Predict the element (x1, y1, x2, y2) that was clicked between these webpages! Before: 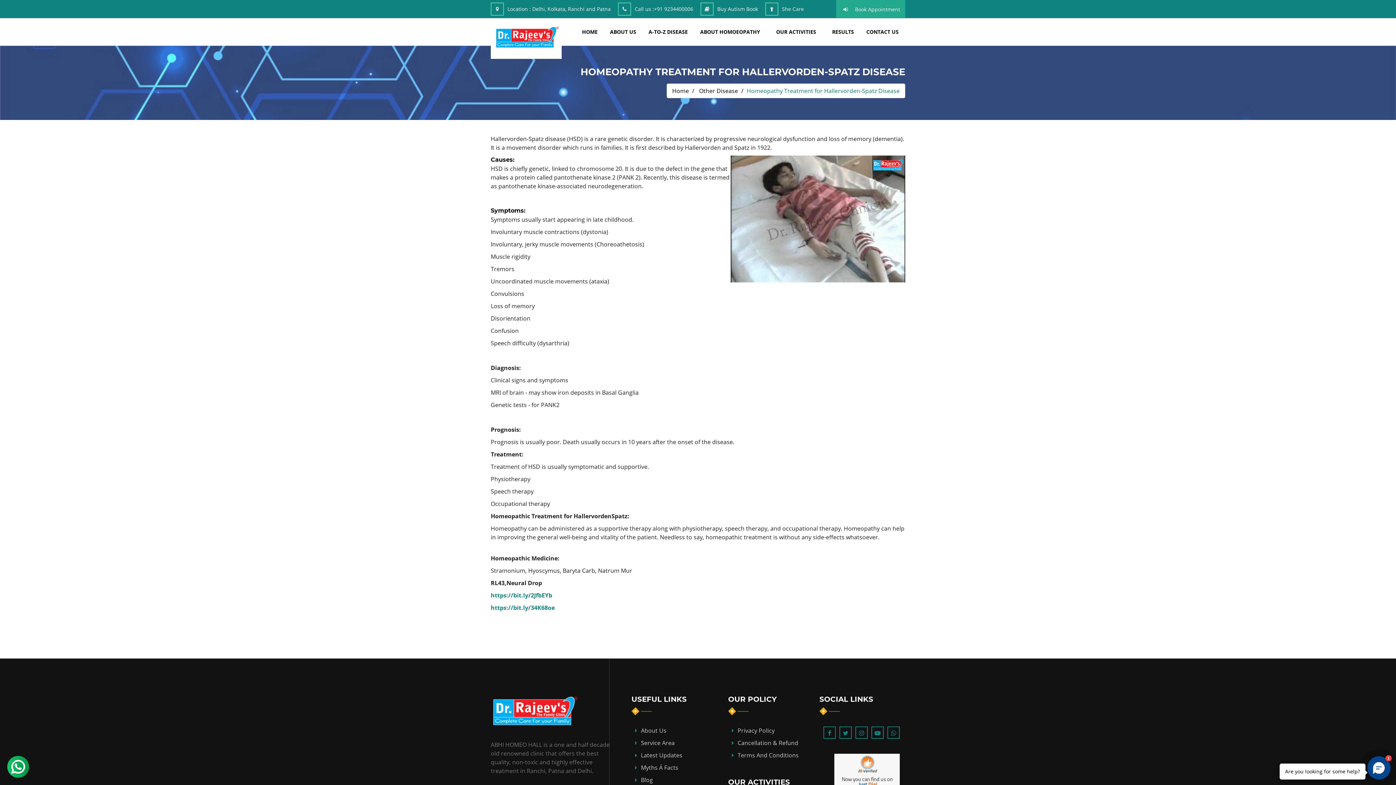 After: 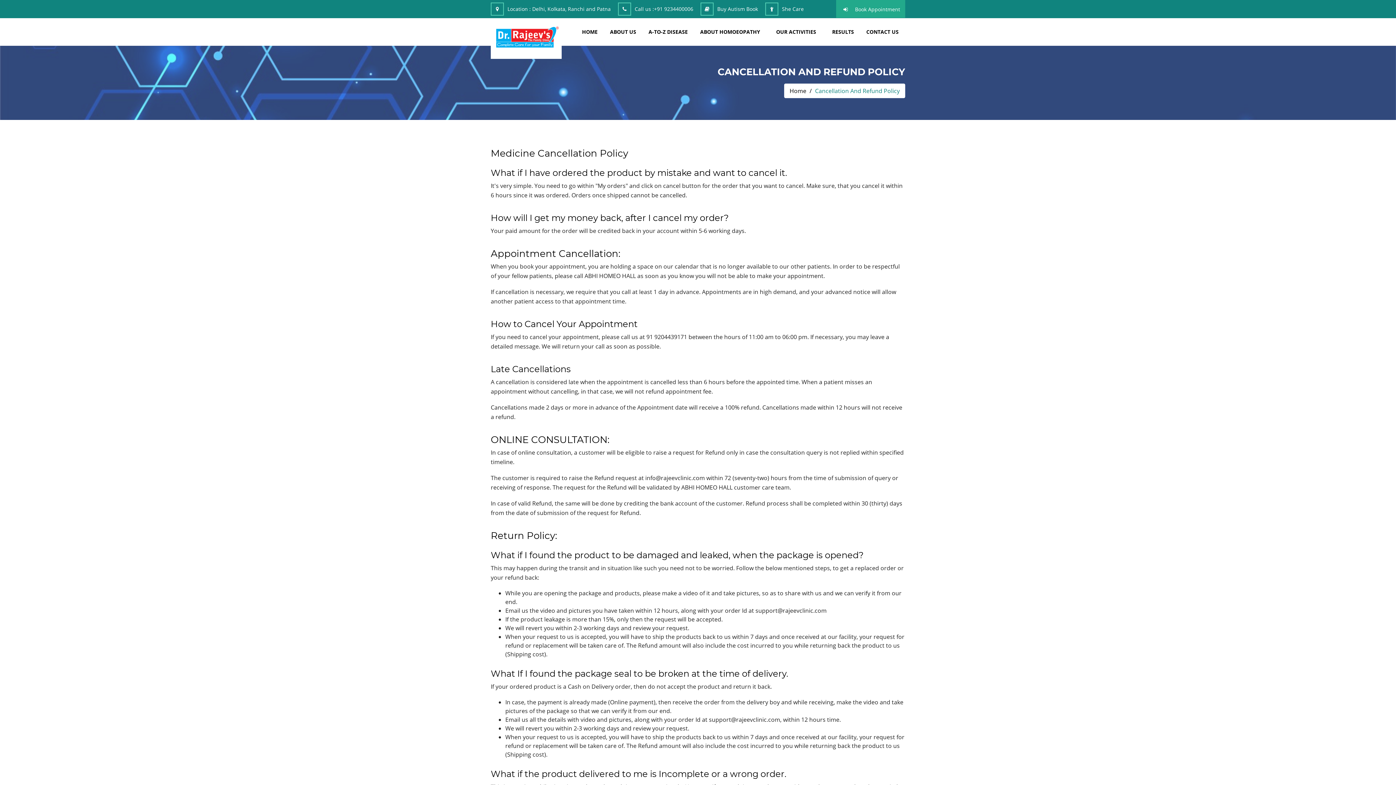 Action: bbox: (737, 739, 798, 747) label: Cancellation & Refund